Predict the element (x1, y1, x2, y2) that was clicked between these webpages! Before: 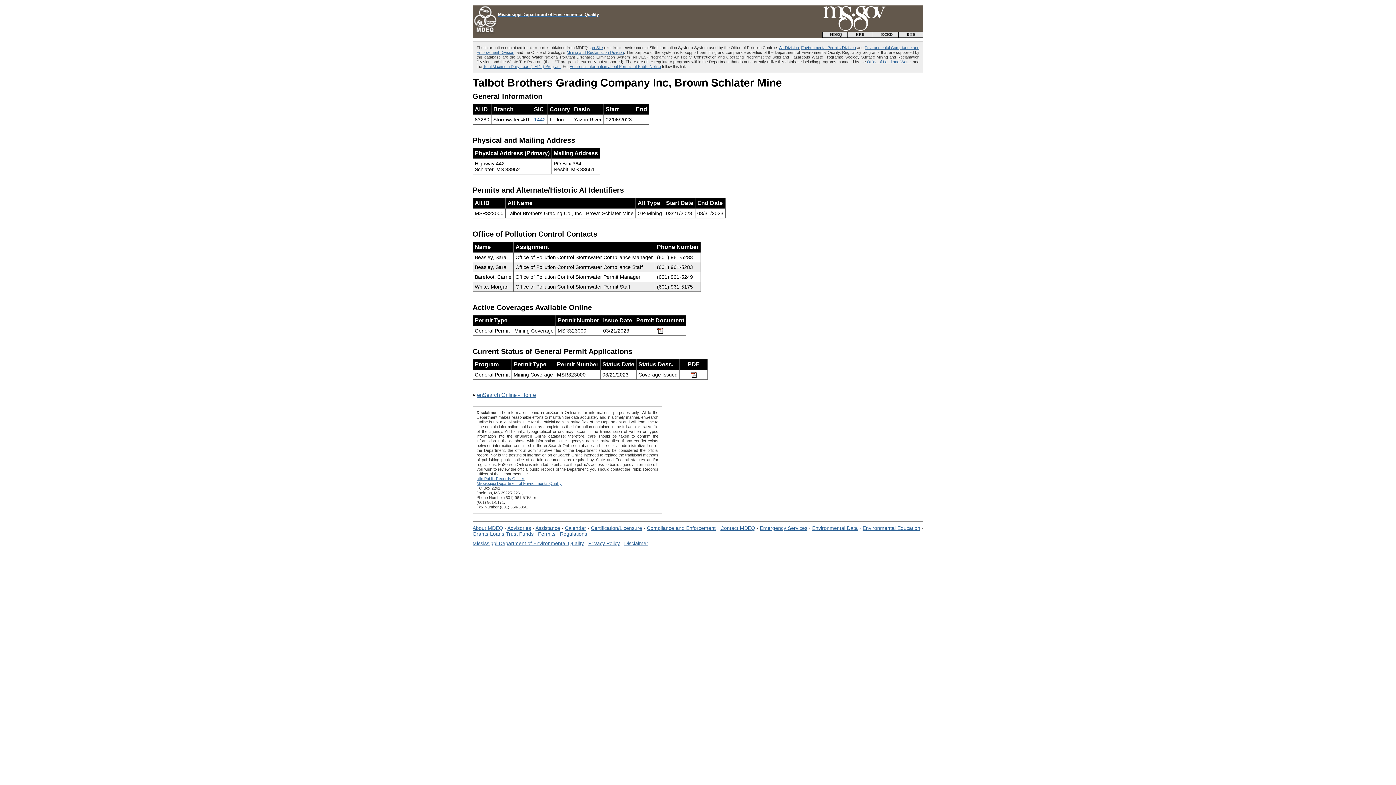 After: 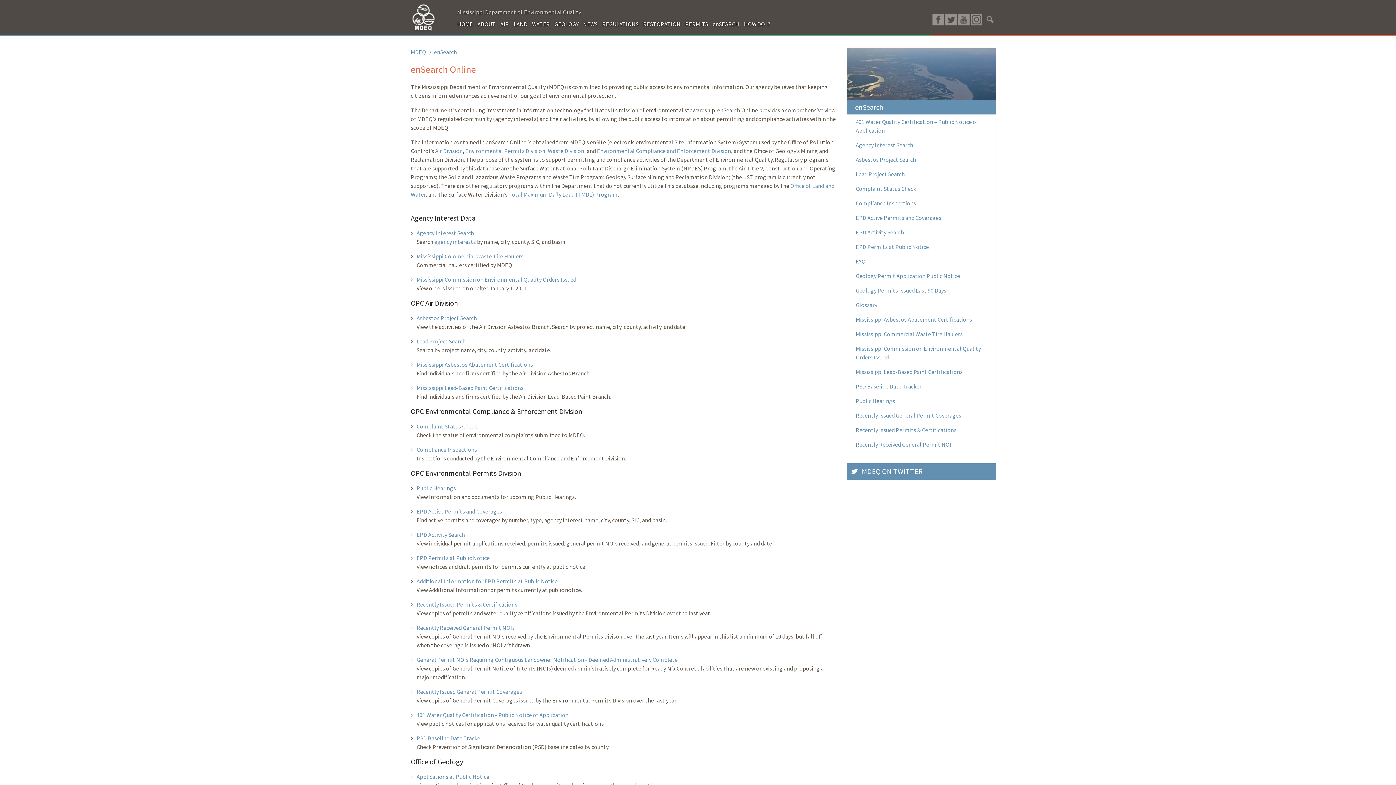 Action: label: enSite bbox: (592, 45, 602, 49)